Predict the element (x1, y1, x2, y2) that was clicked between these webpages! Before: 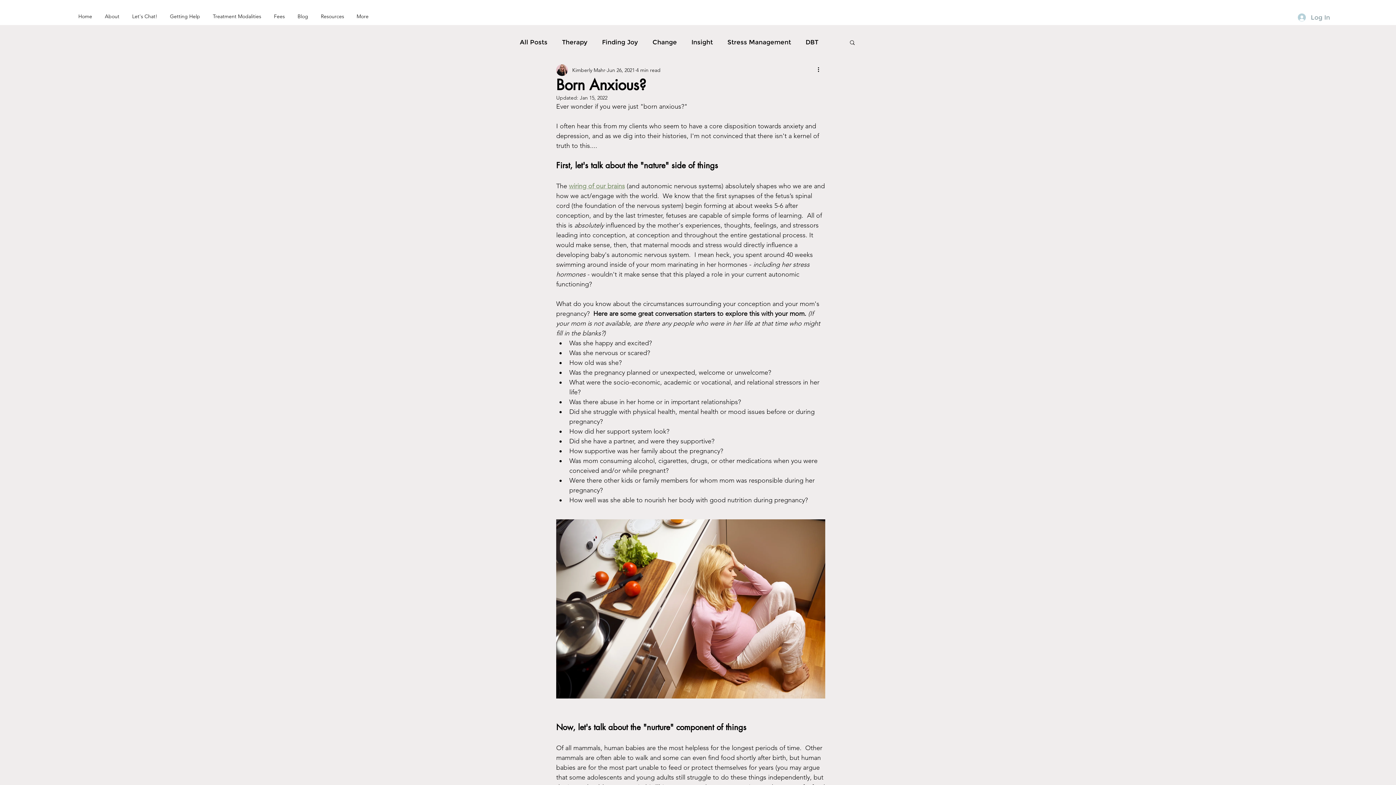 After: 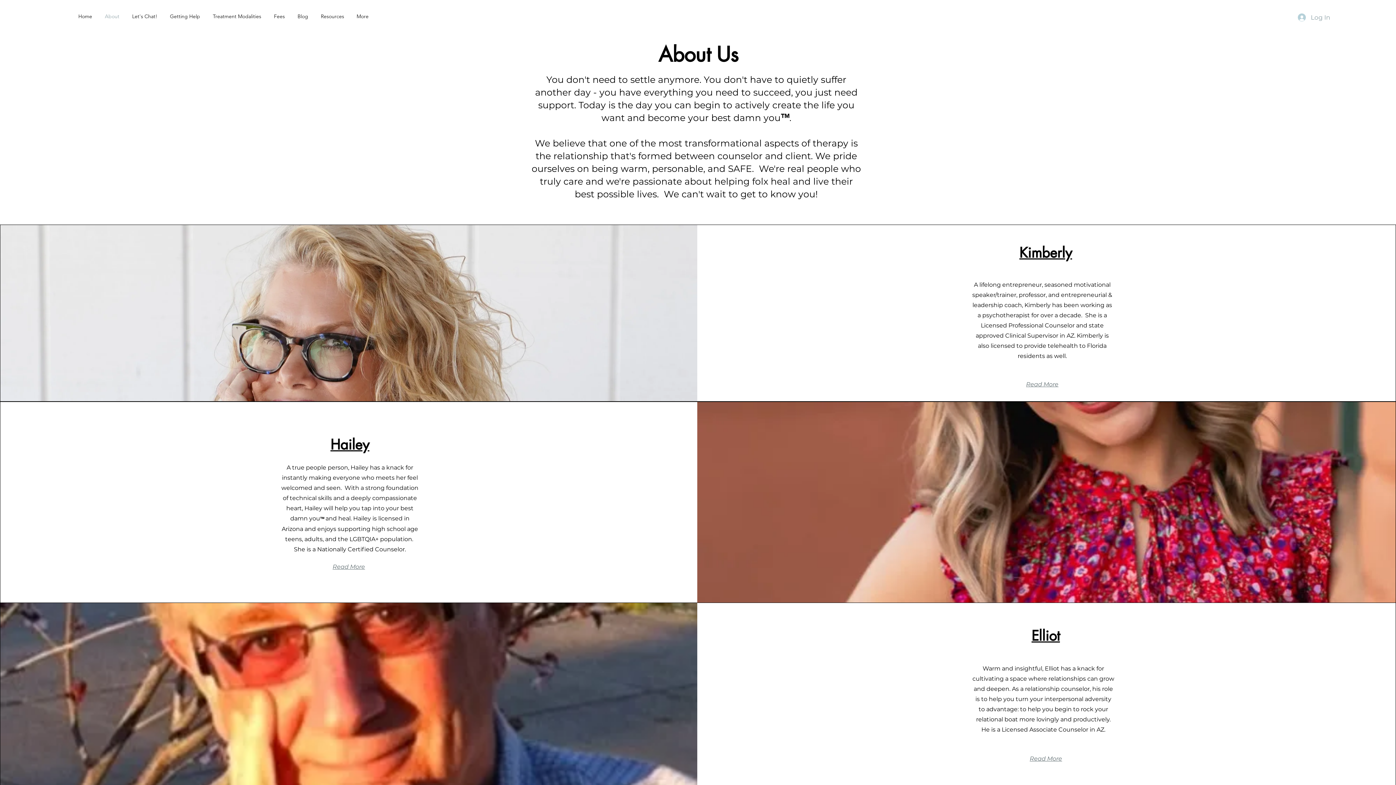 Action: label: About bbox: (98, 9, 125, 23)